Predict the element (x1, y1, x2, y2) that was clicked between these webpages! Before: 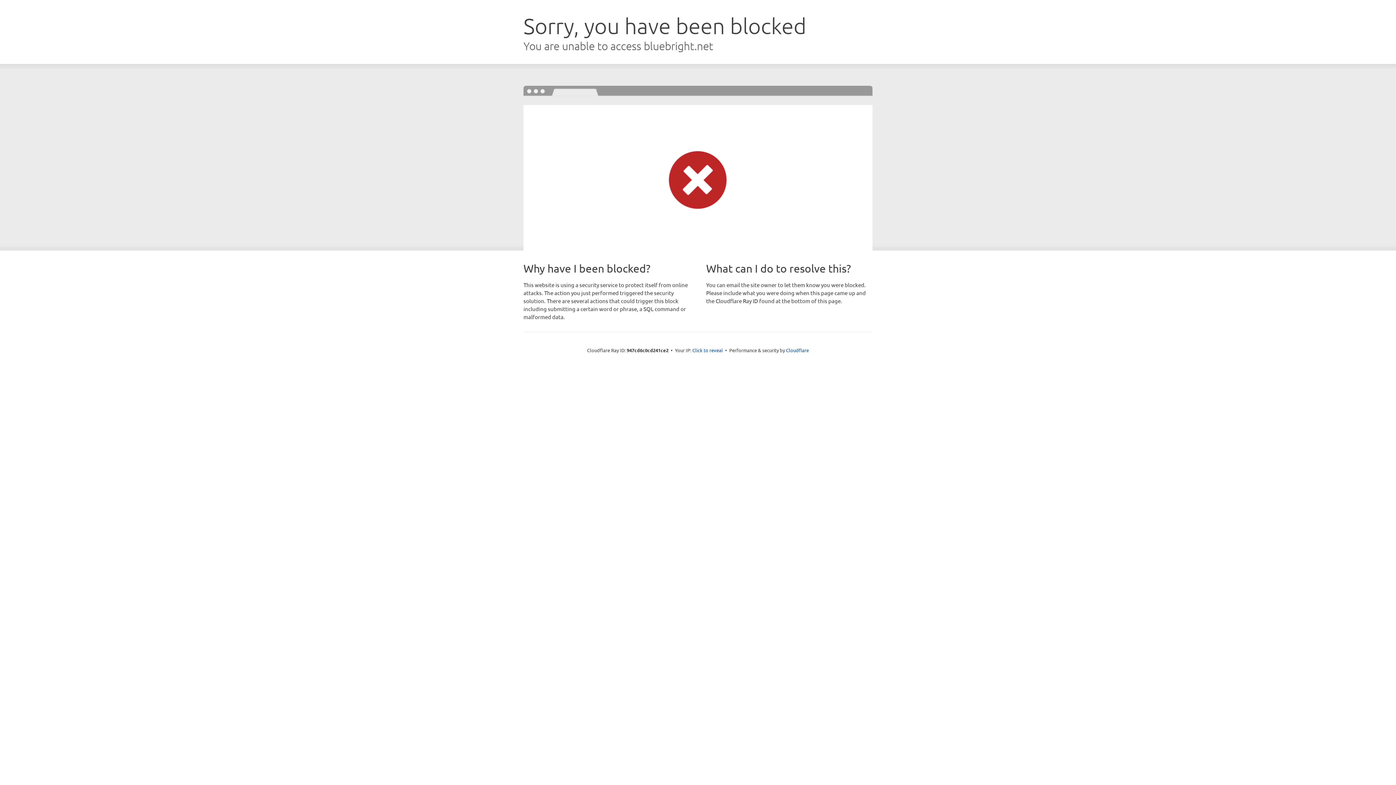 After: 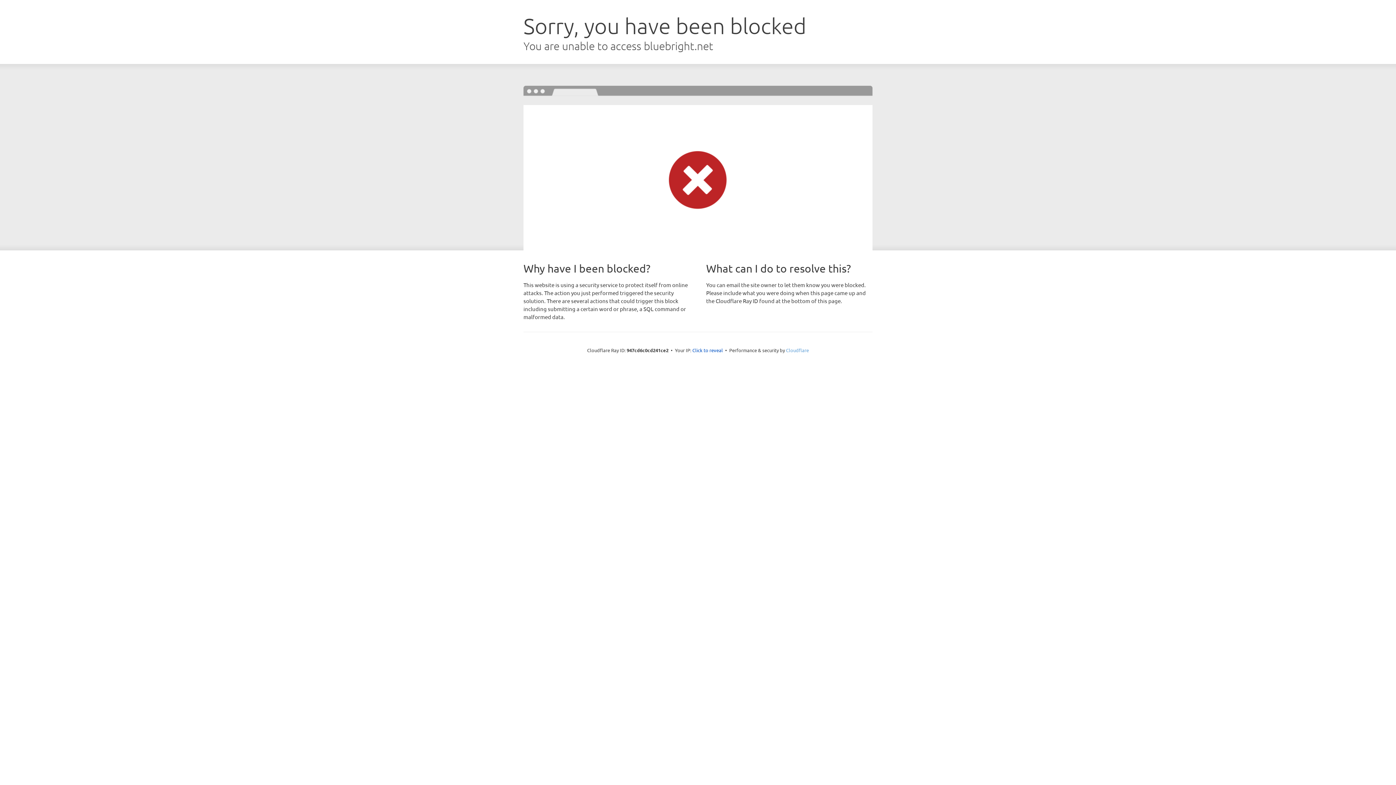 Action: label: Cloudflare bbox: (786, 347, 809, 353)